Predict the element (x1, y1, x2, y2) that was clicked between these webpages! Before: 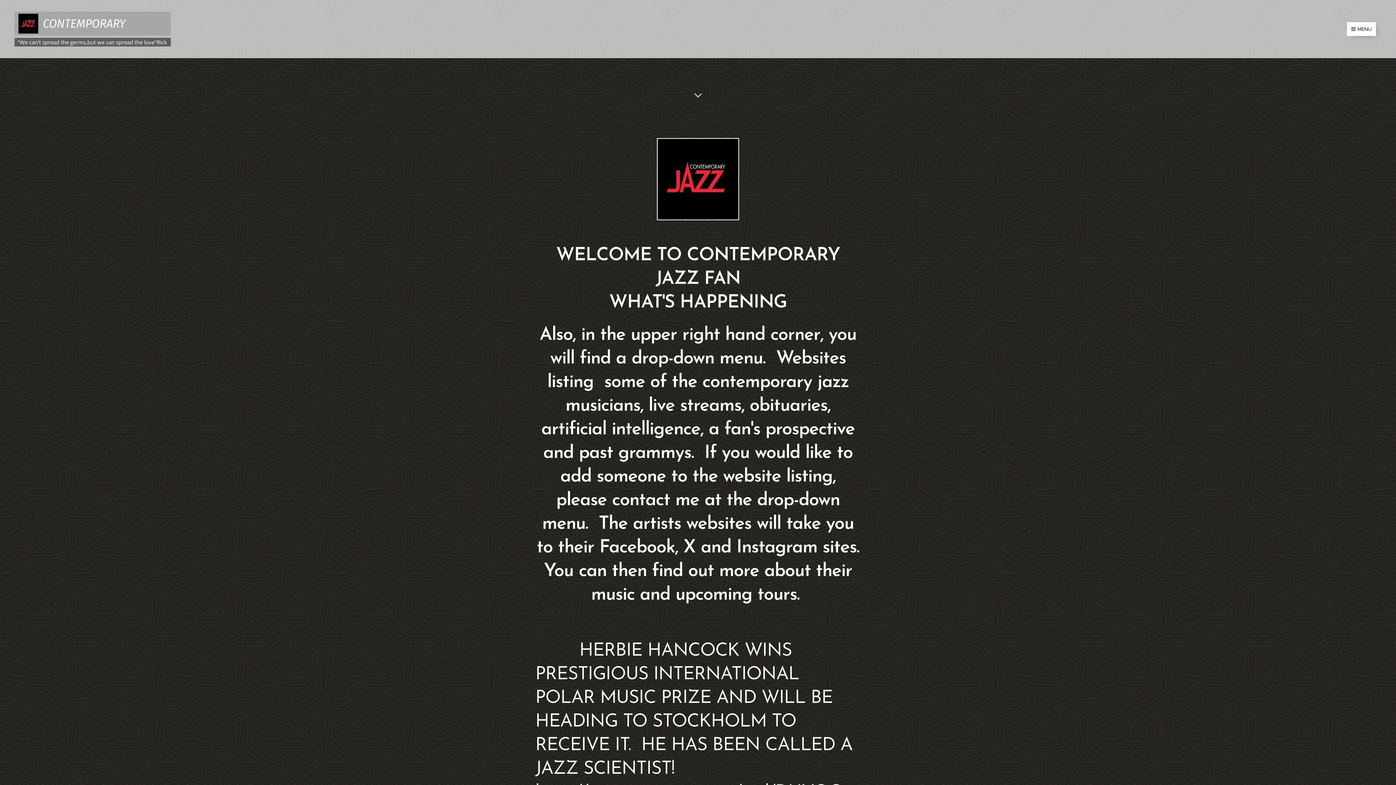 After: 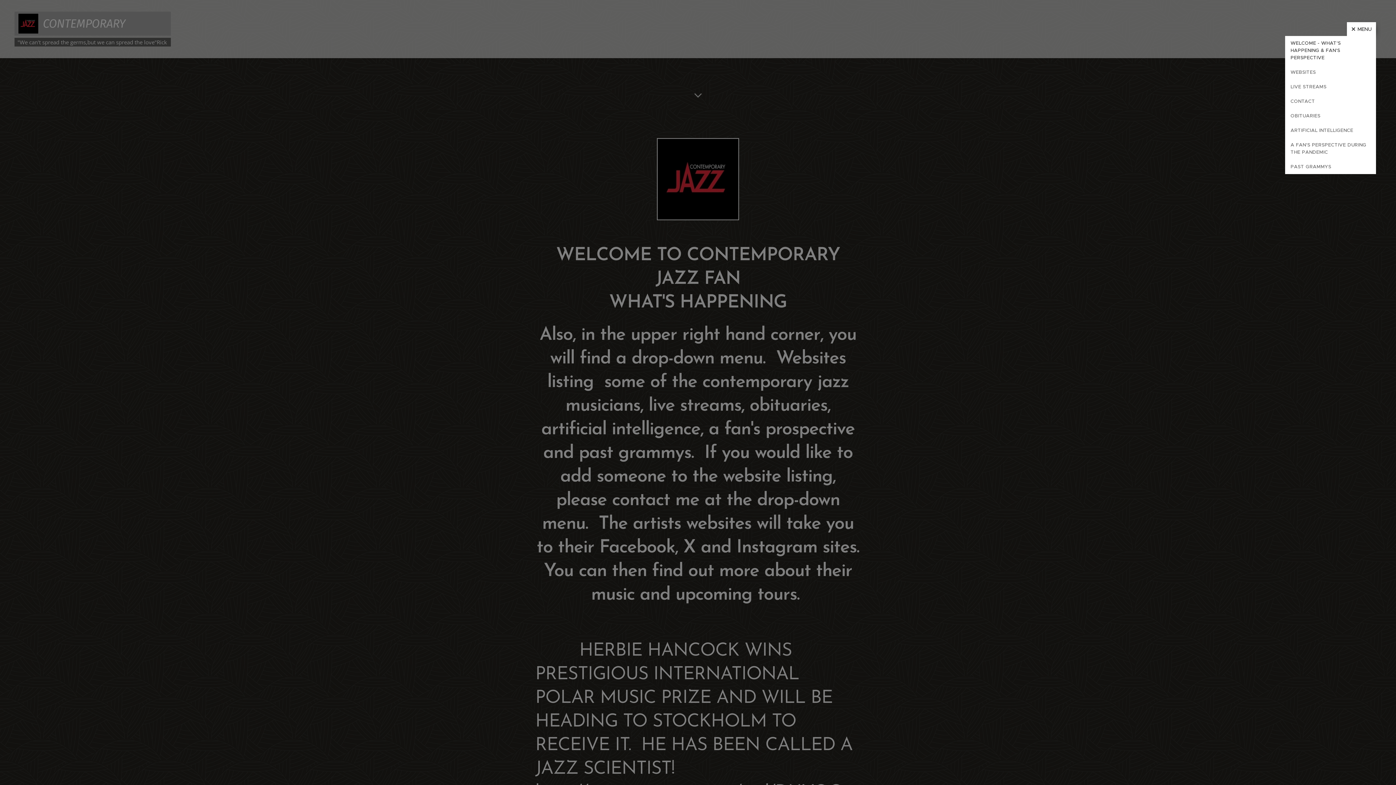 Action: bbox: (1347, 22, 1376, 36) label: MENU